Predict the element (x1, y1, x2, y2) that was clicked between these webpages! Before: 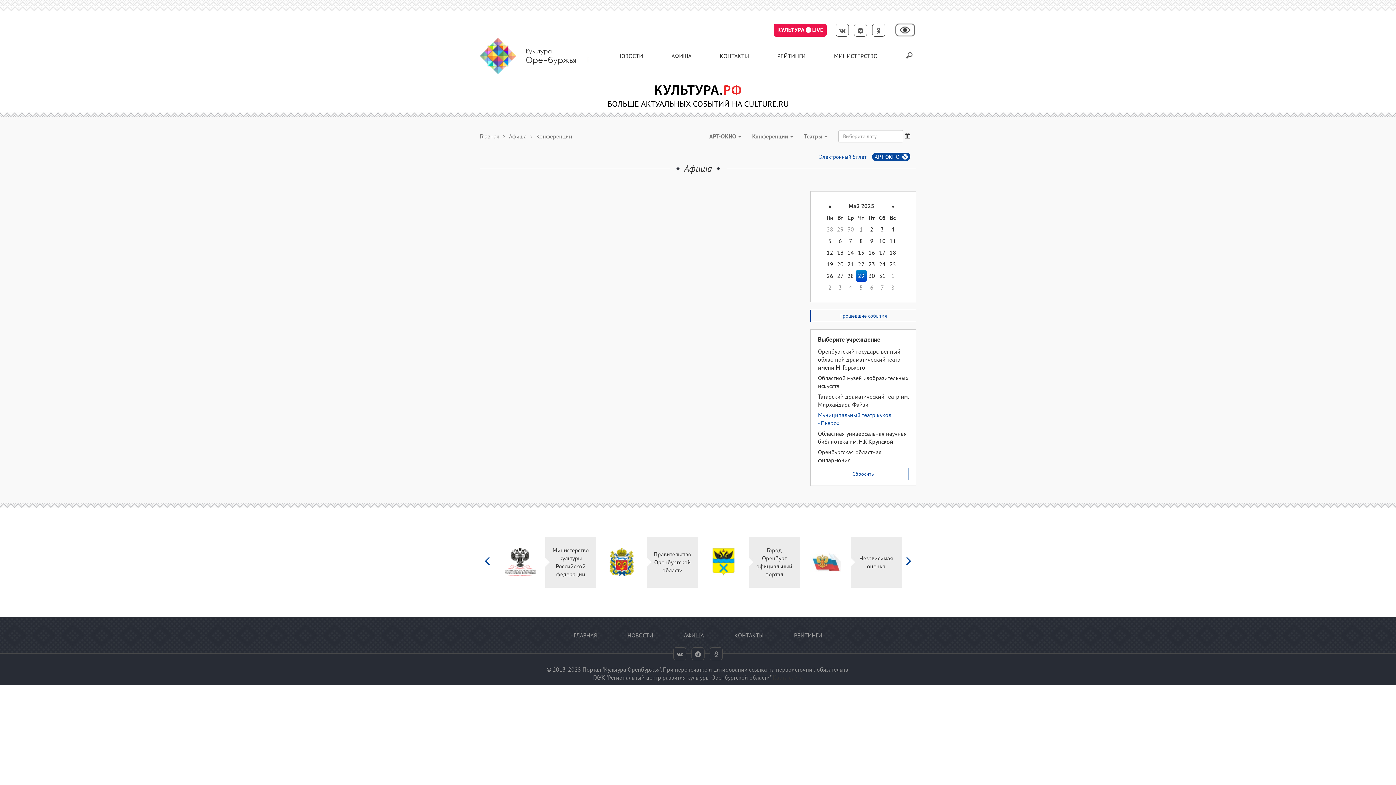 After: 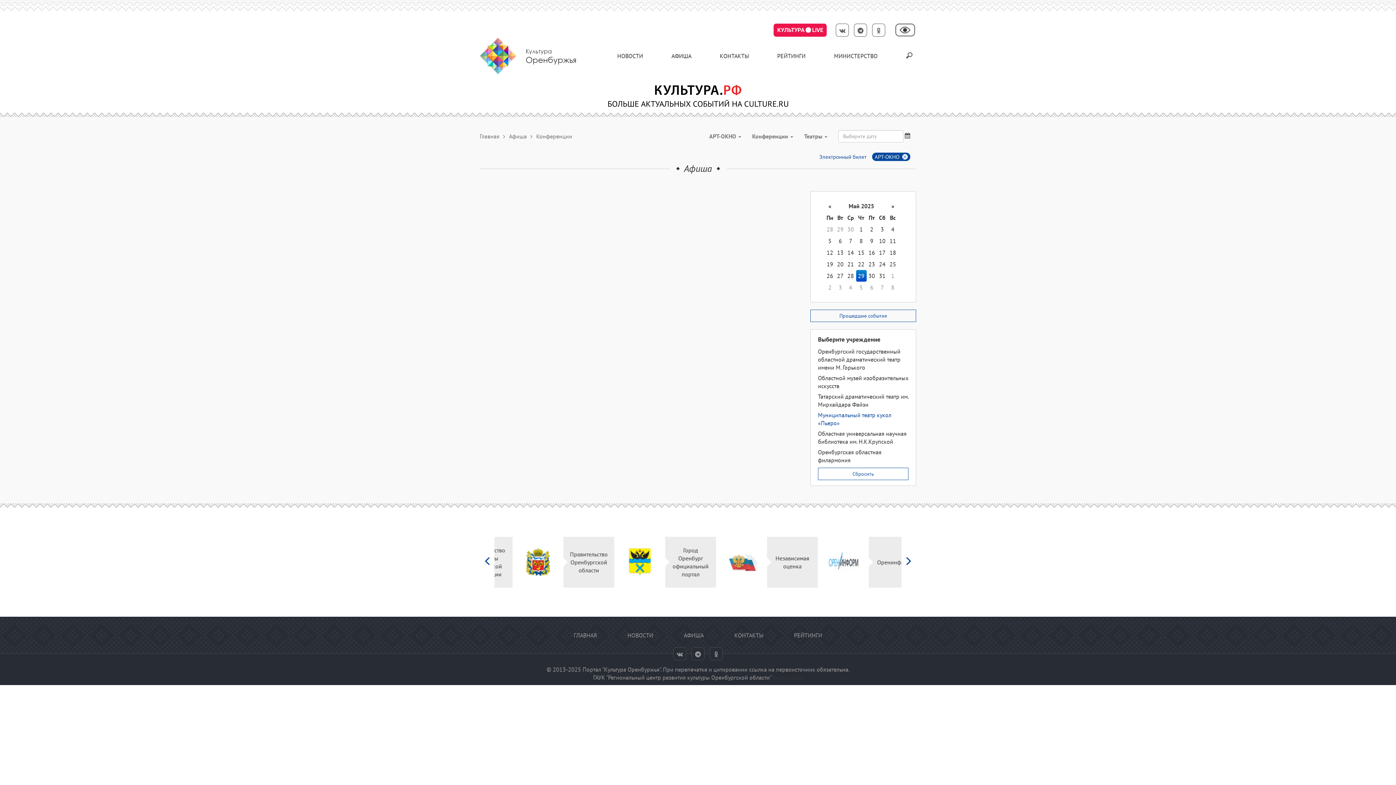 Action: bbox: (836, 23, 849, 36)